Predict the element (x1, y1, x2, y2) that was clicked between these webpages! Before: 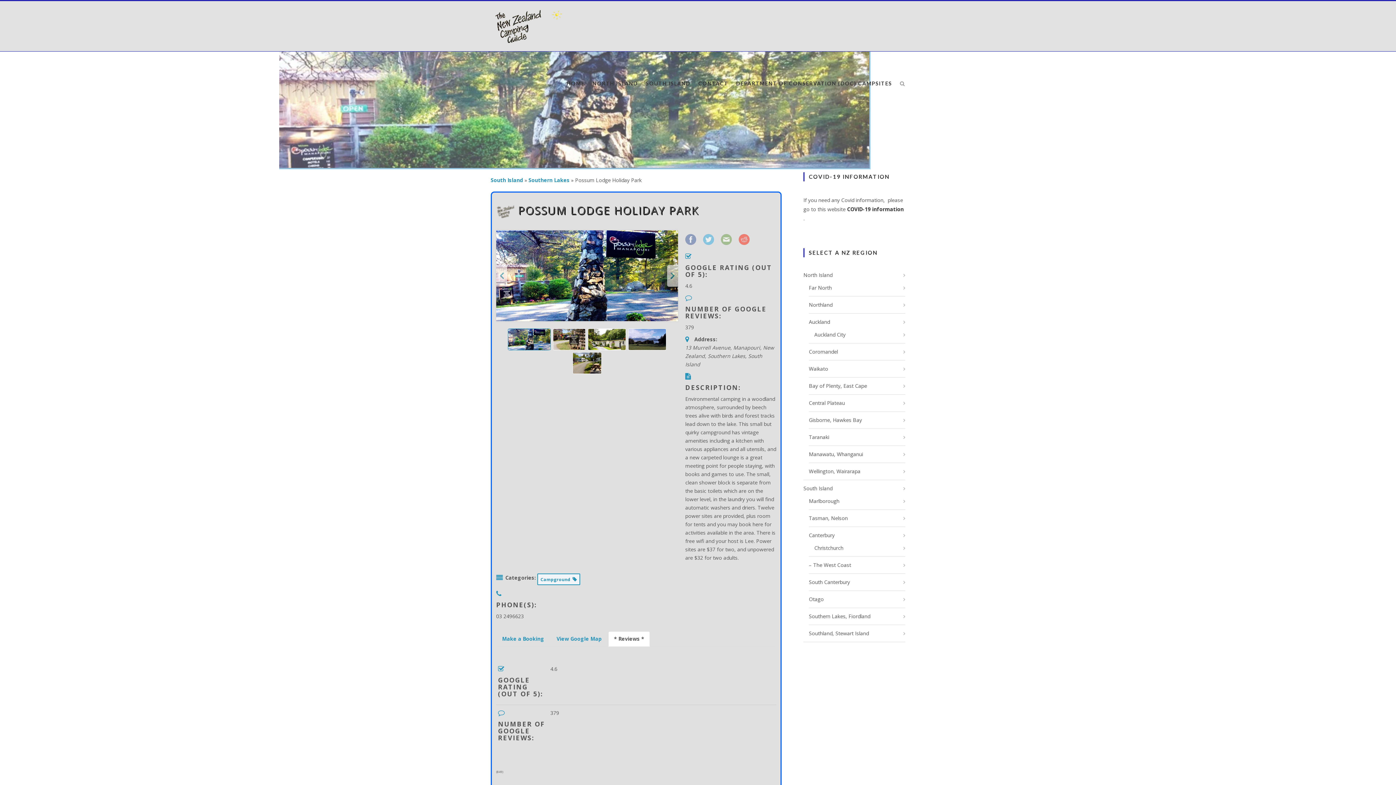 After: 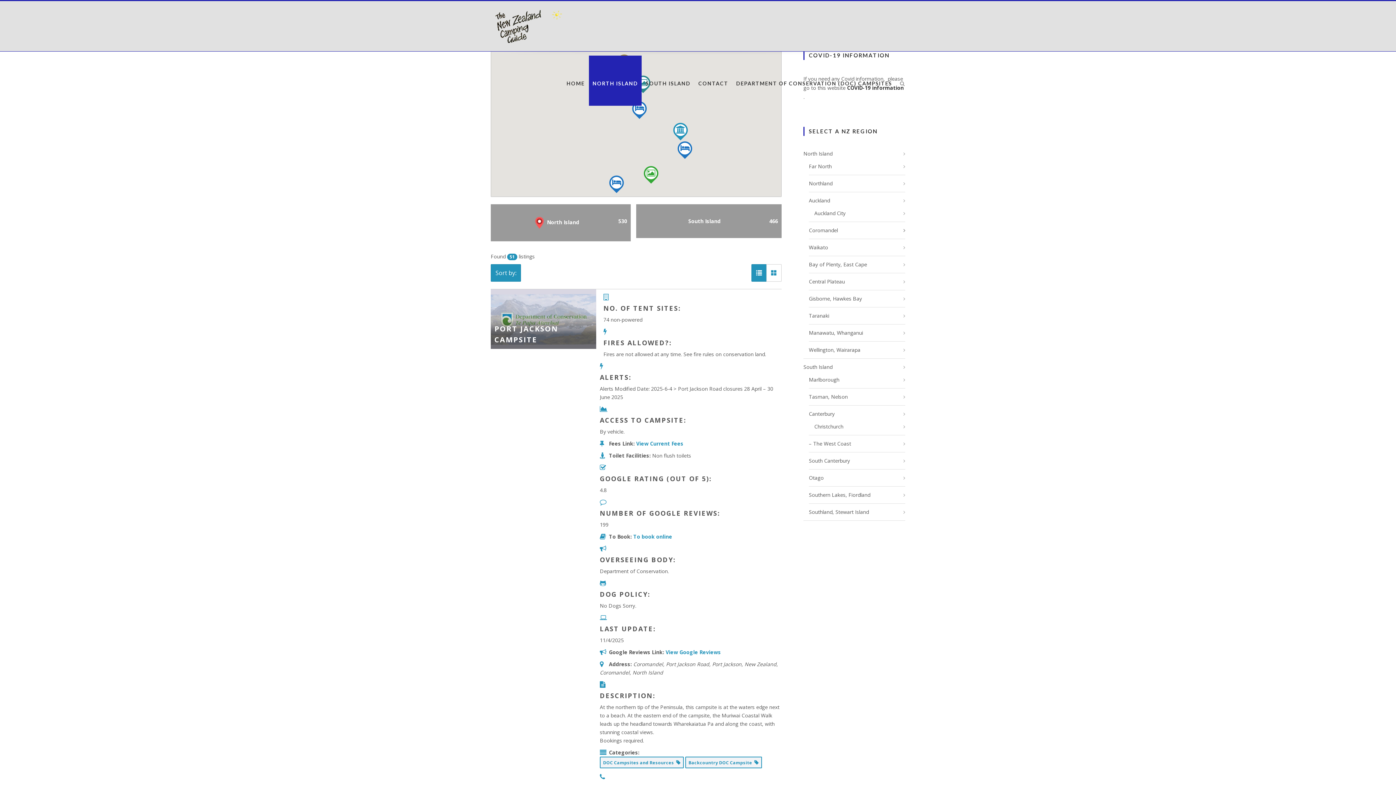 Action: label: Coromandel bbox: (809, 348, 905, 355)